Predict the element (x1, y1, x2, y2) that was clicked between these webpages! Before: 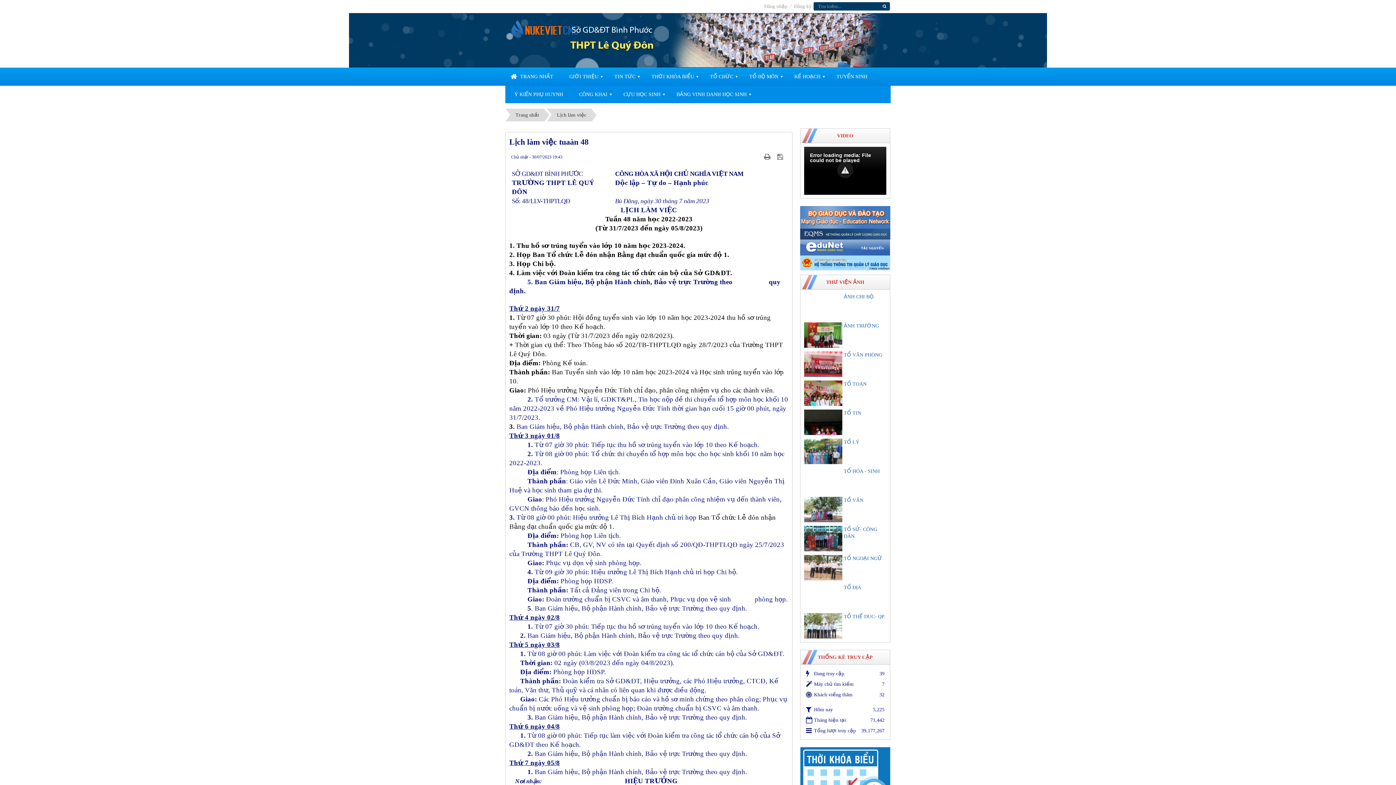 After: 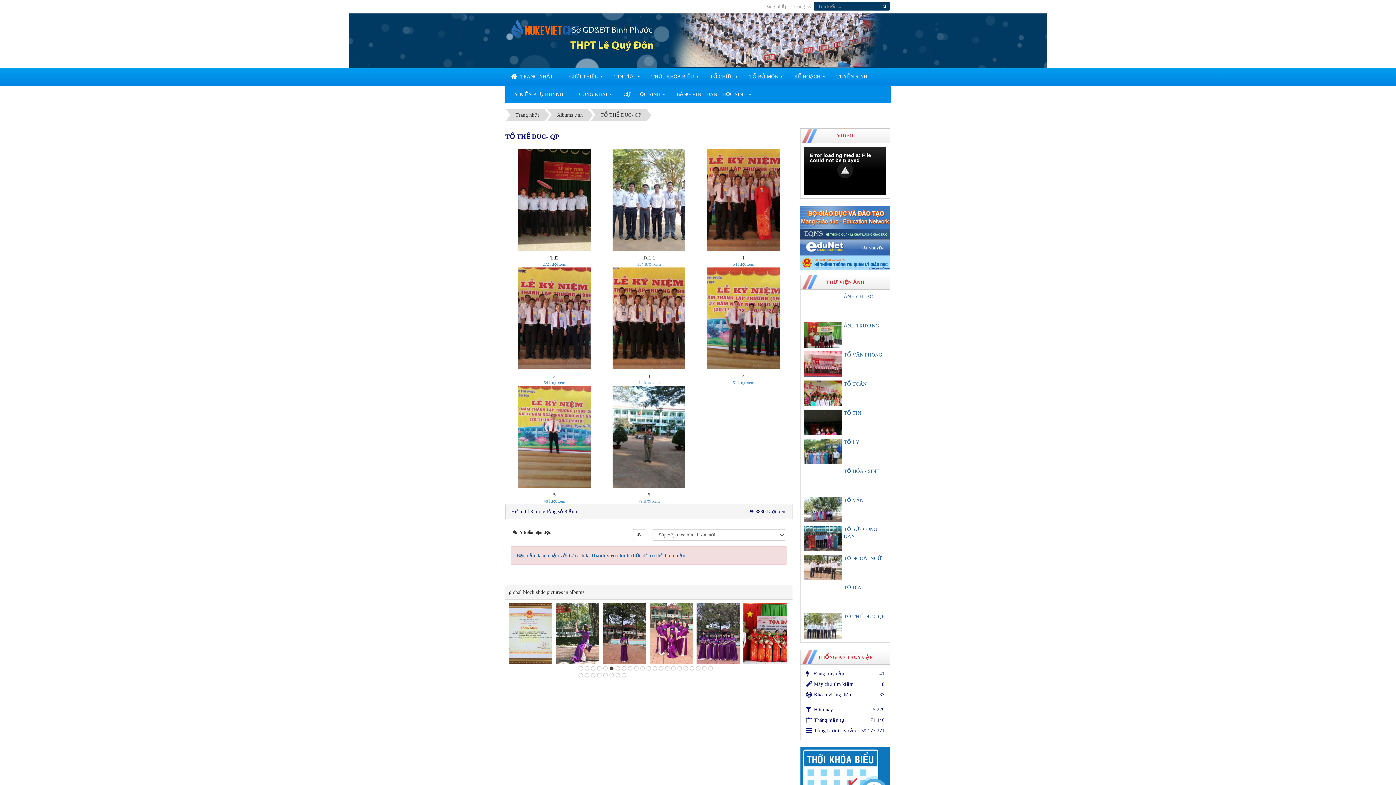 Action: bbox: (844, 614, 884, 619) label: TỔ THỂ DUC- QP